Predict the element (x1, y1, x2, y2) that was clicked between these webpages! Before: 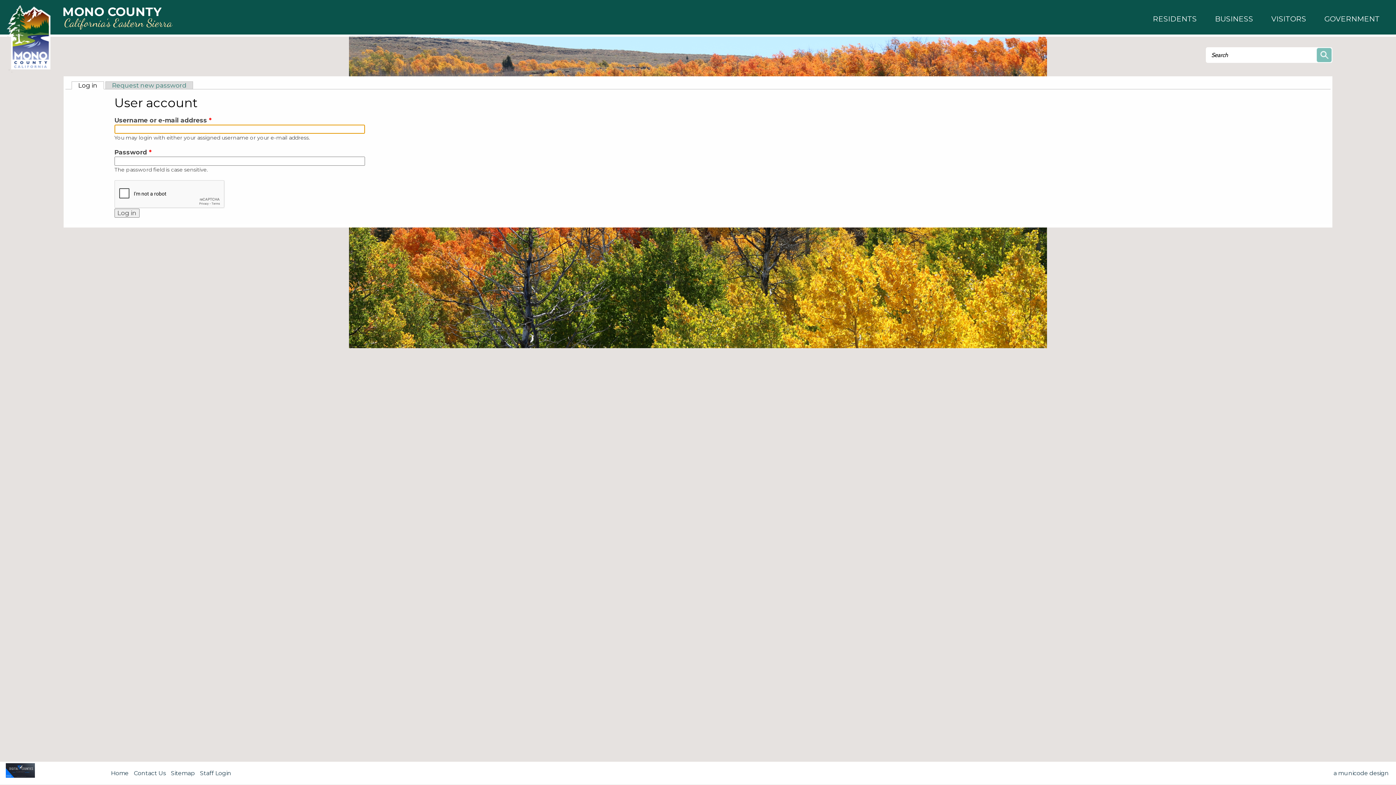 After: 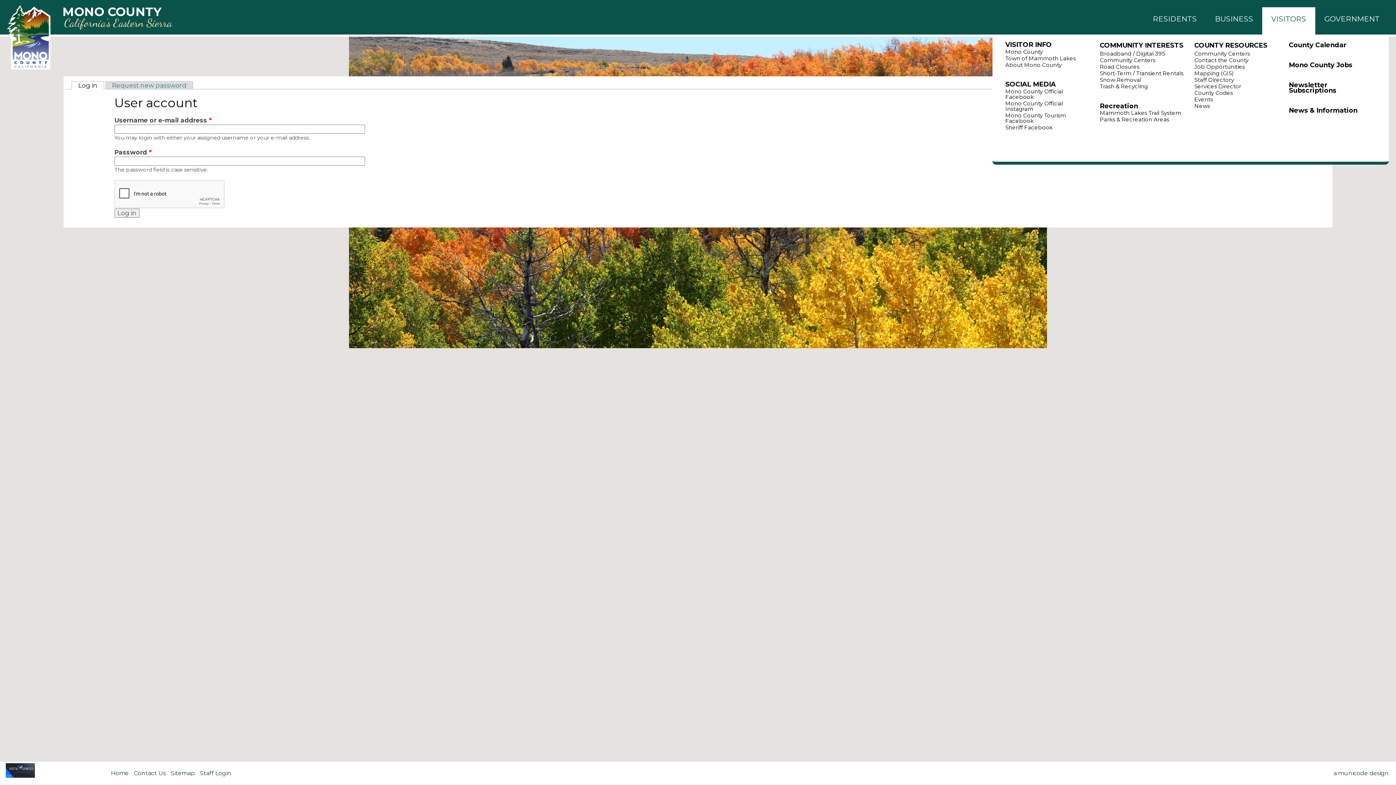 Action: bbox: (1271, 14, 1306, 23) label: VISITORS